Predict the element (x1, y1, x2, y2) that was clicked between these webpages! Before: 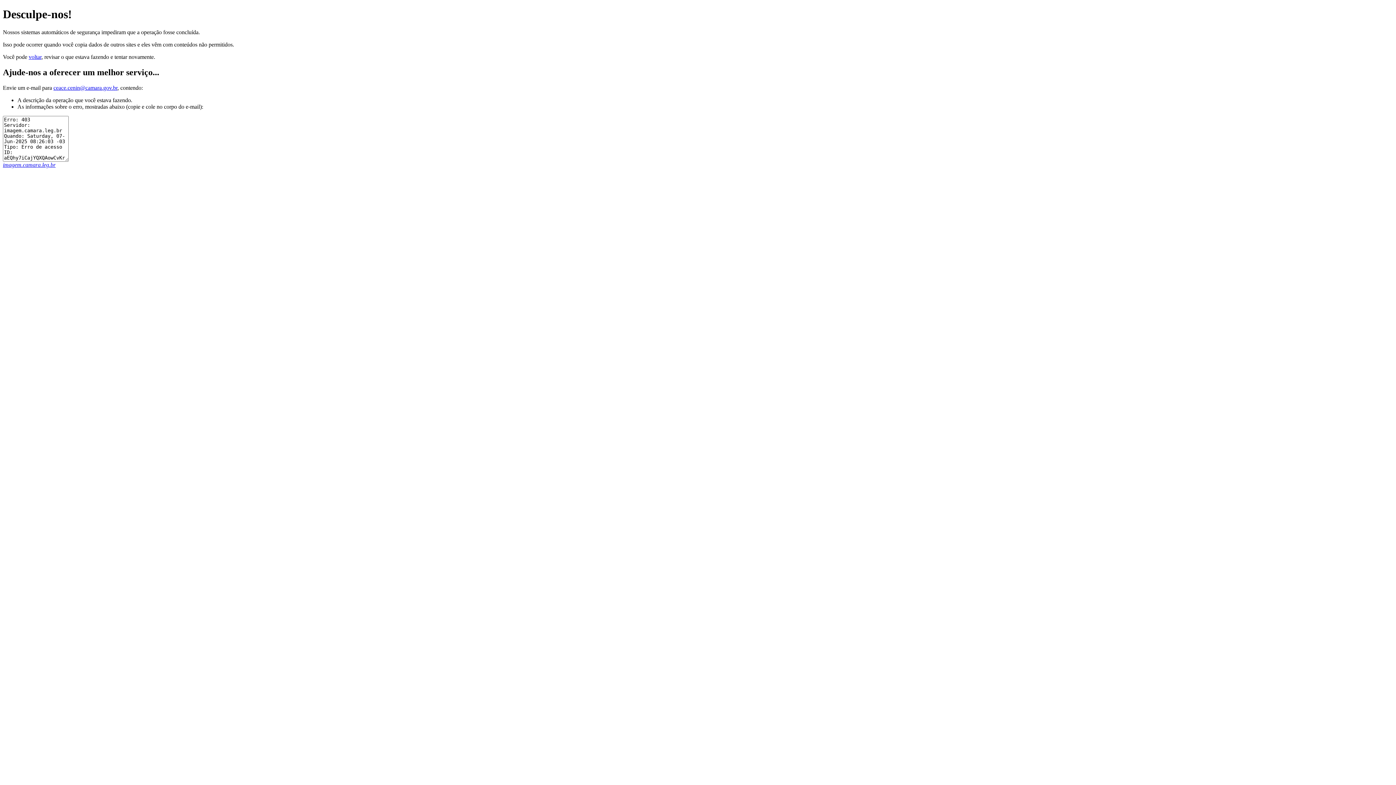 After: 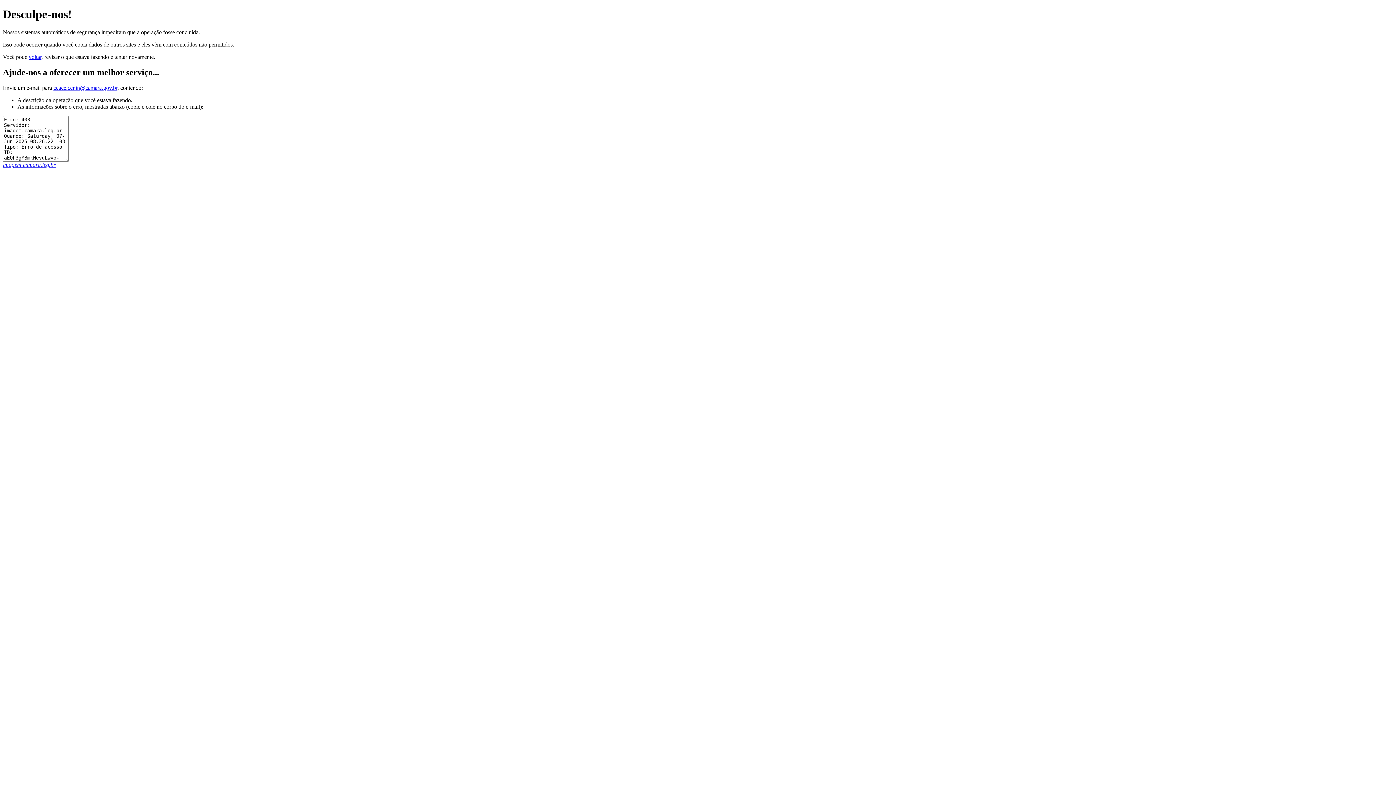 Action: bbox: (2, 161, 55, 167) label: imagem.camara.leg.br